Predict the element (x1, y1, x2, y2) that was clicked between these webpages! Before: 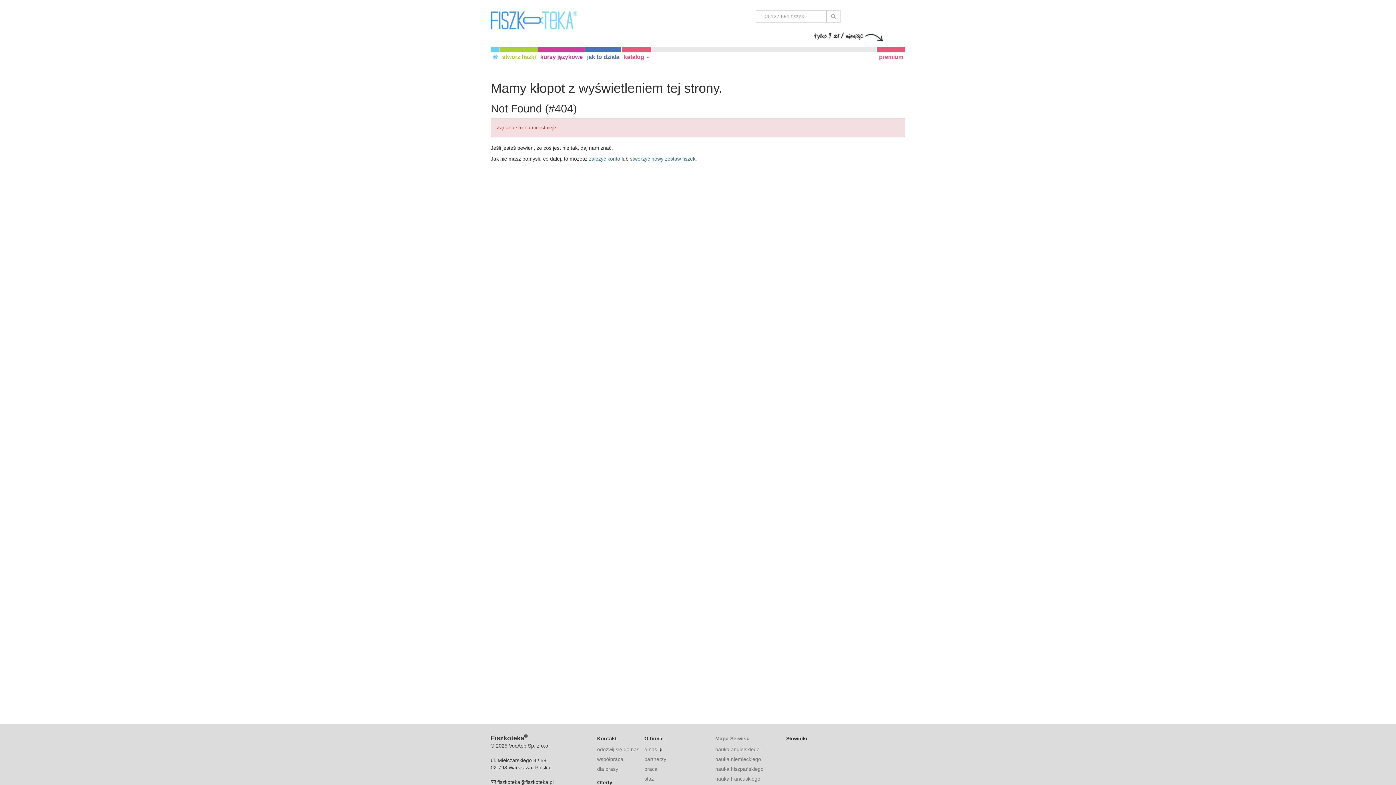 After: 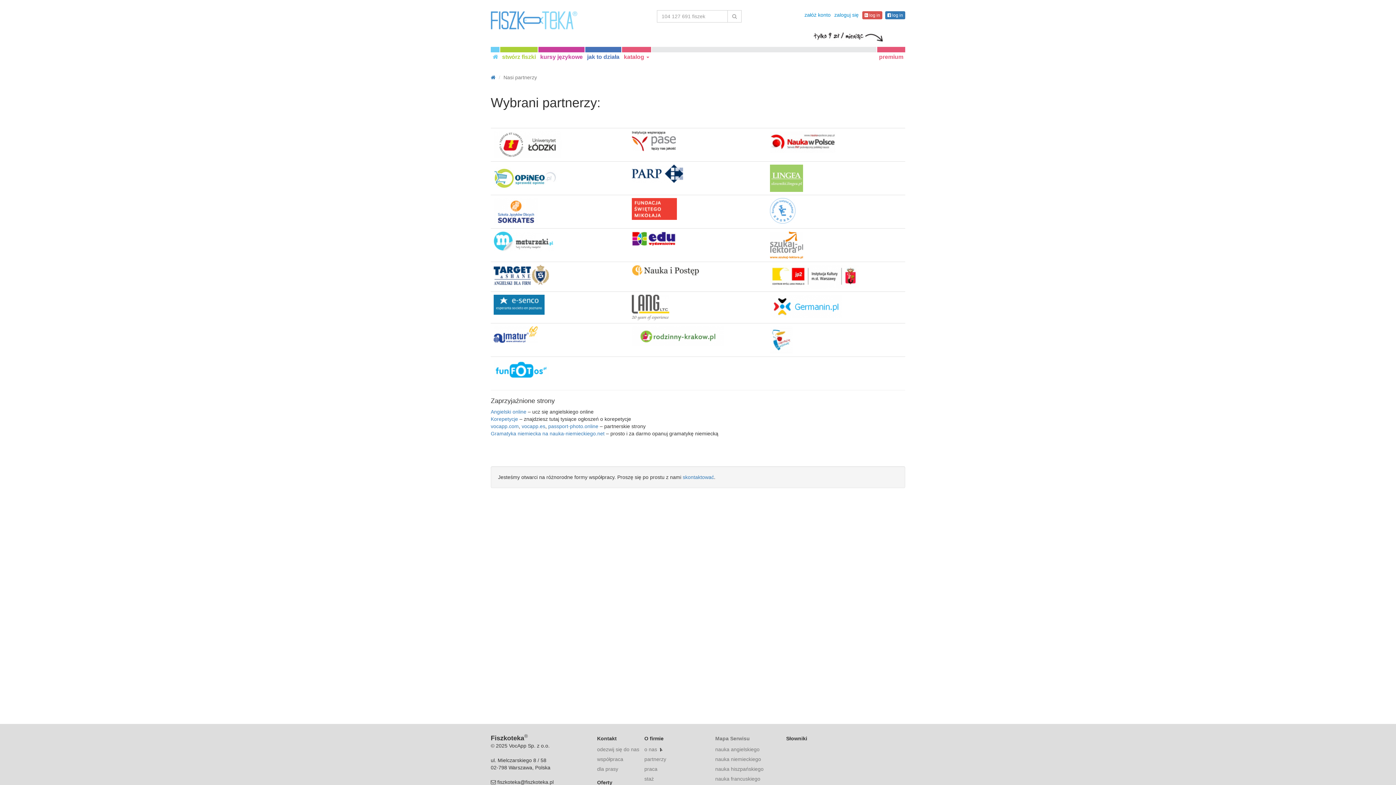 Action: label: partnerzy bbox: (644, 756, 666, 762)